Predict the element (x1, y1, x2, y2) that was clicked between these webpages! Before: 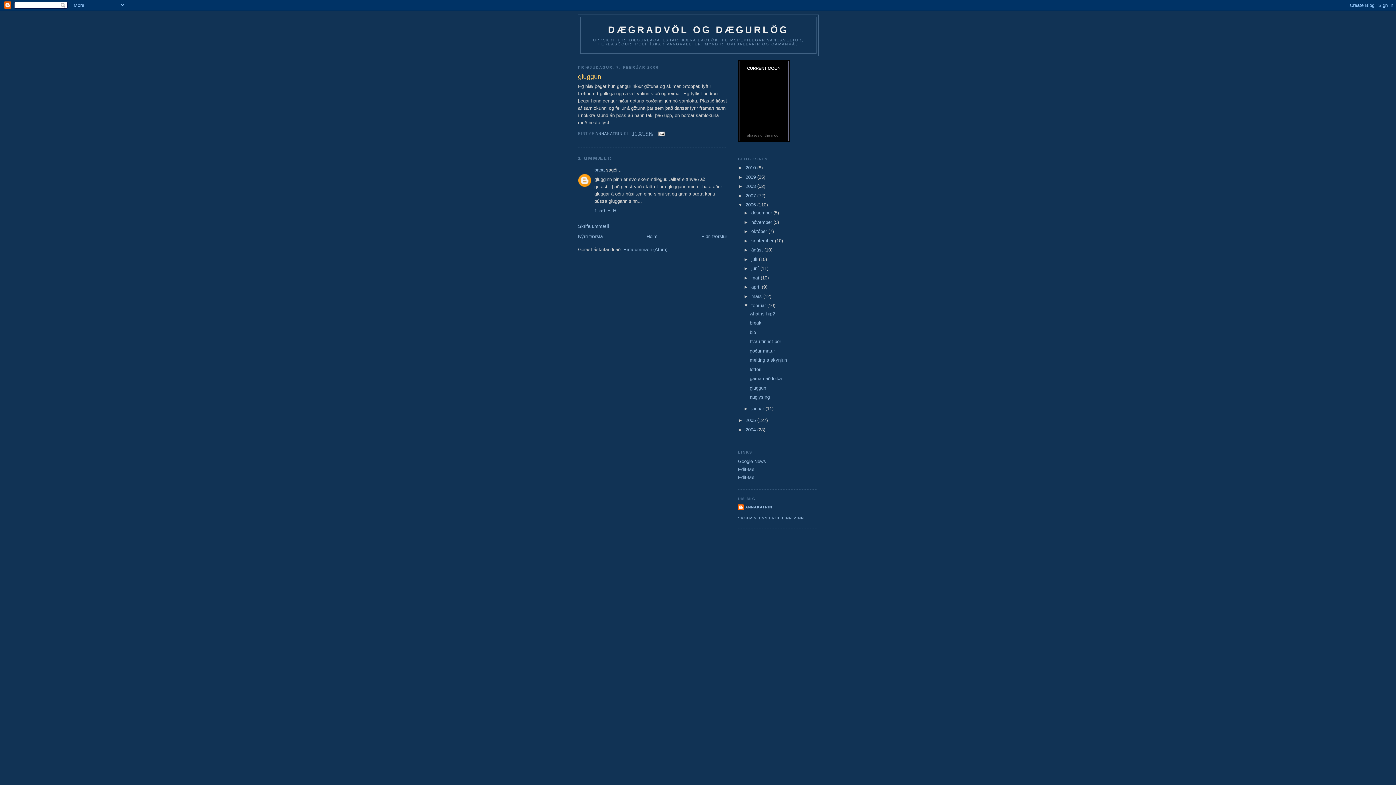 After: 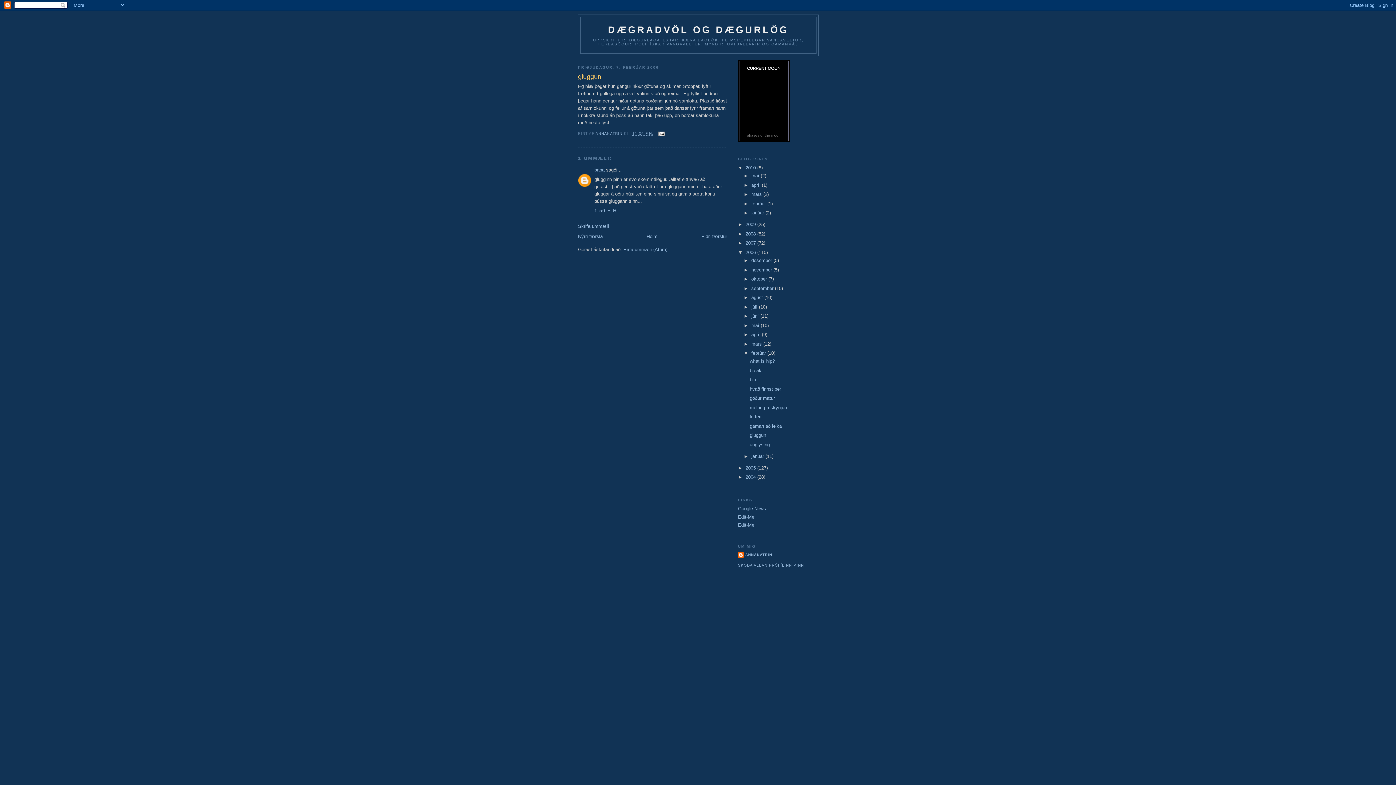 Action: label: ►   bbox: (738, 165, 745, 170)